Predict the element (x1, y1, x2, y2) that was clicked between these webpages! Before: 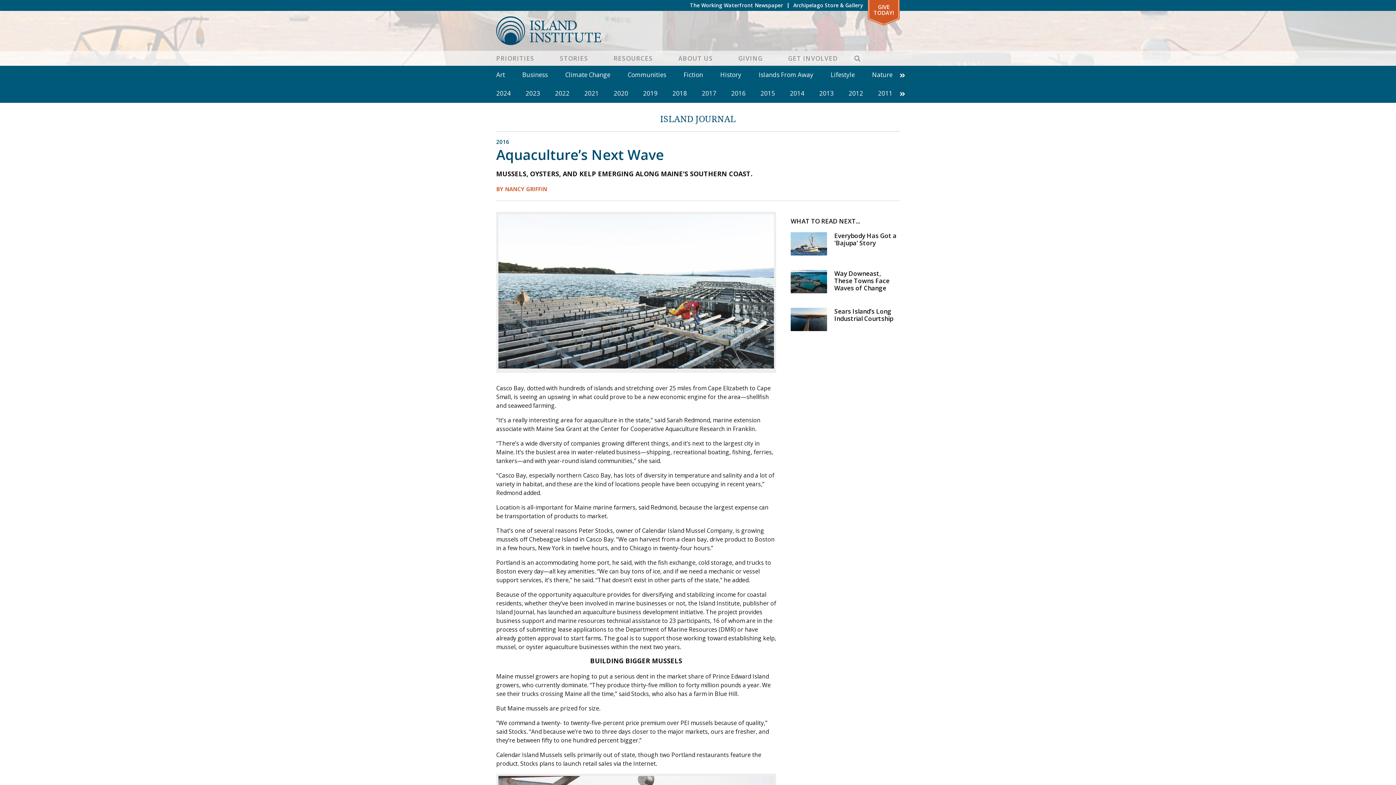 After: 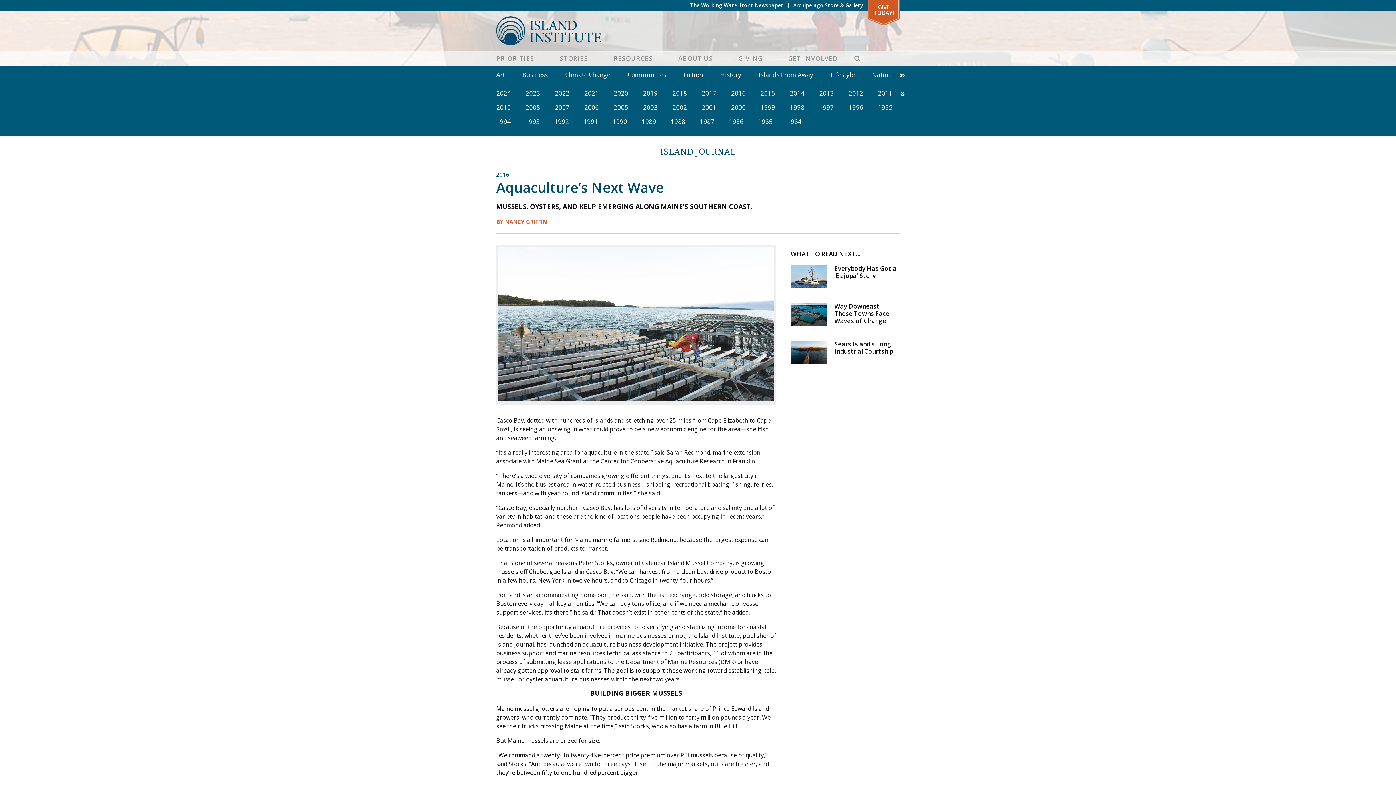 Action: bbox: (900, 89, 905, 98)